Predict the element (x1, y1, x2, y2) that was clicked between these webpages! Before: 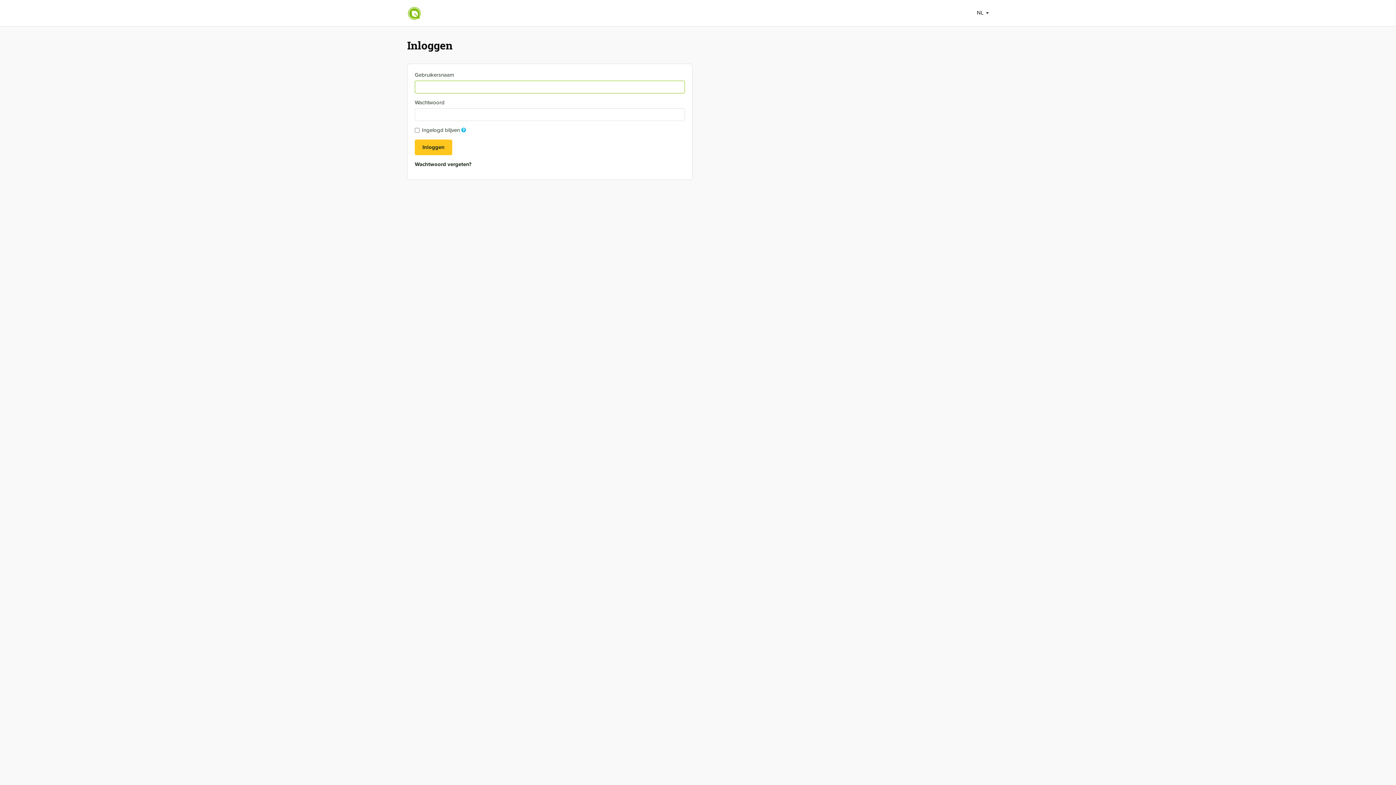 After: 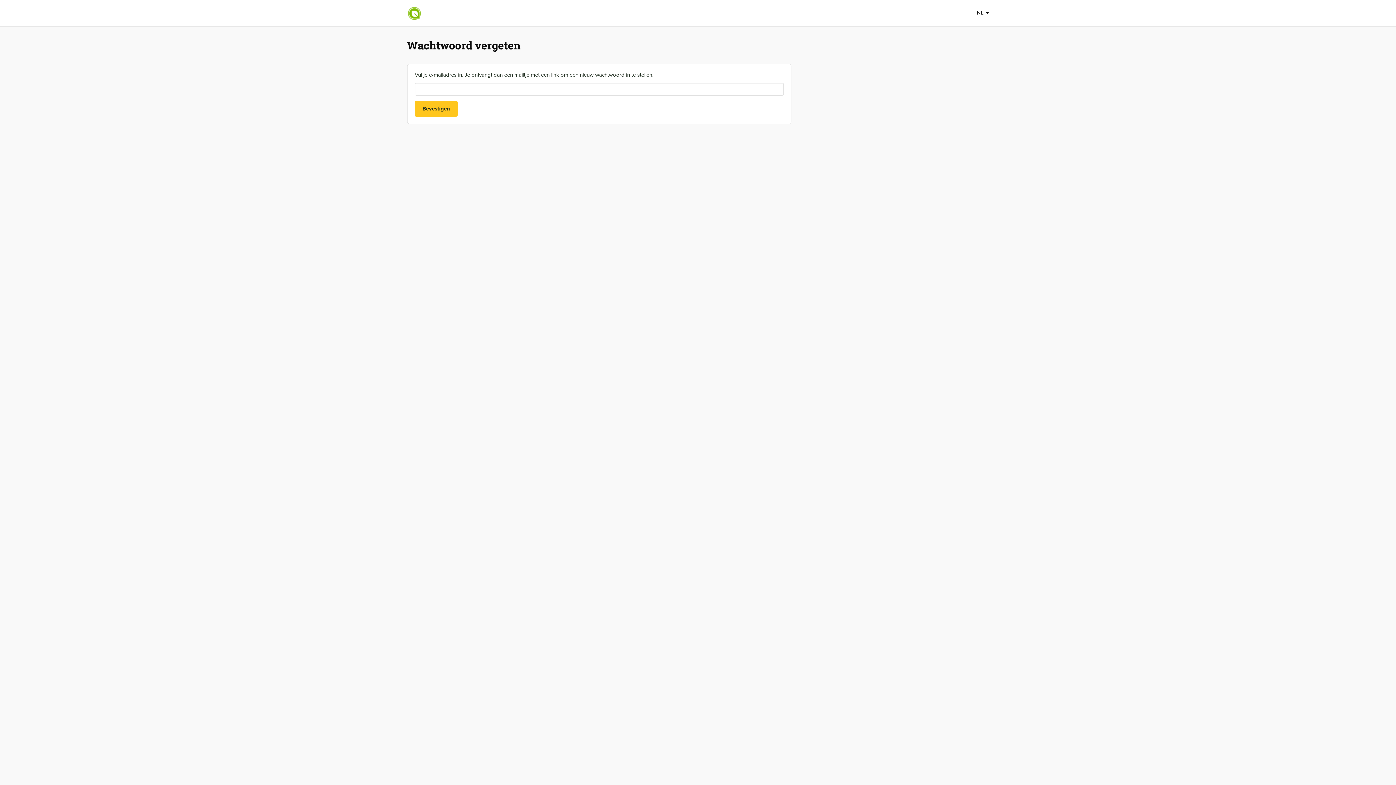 Action: label: Wachtwoord vergeten? bbox: (414, 161, 471, 167)